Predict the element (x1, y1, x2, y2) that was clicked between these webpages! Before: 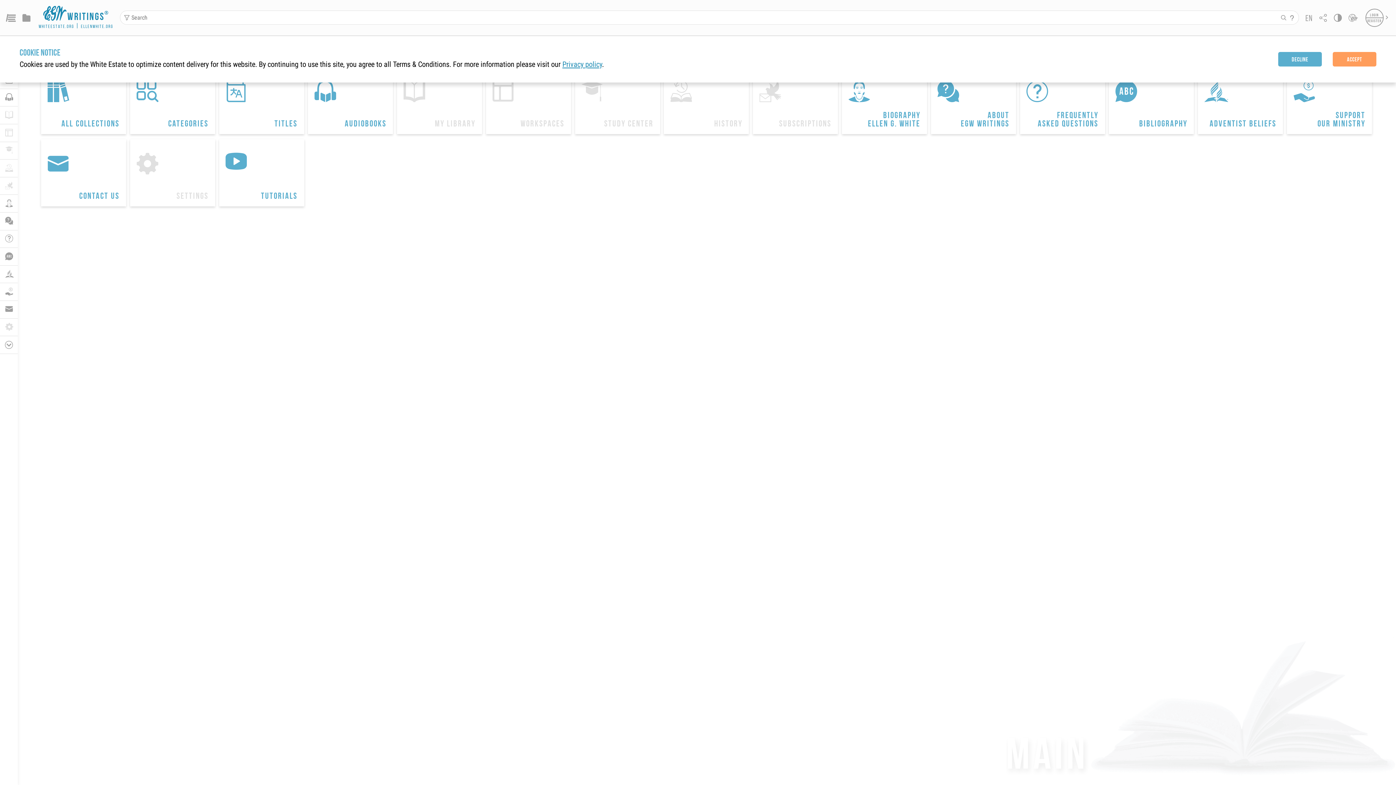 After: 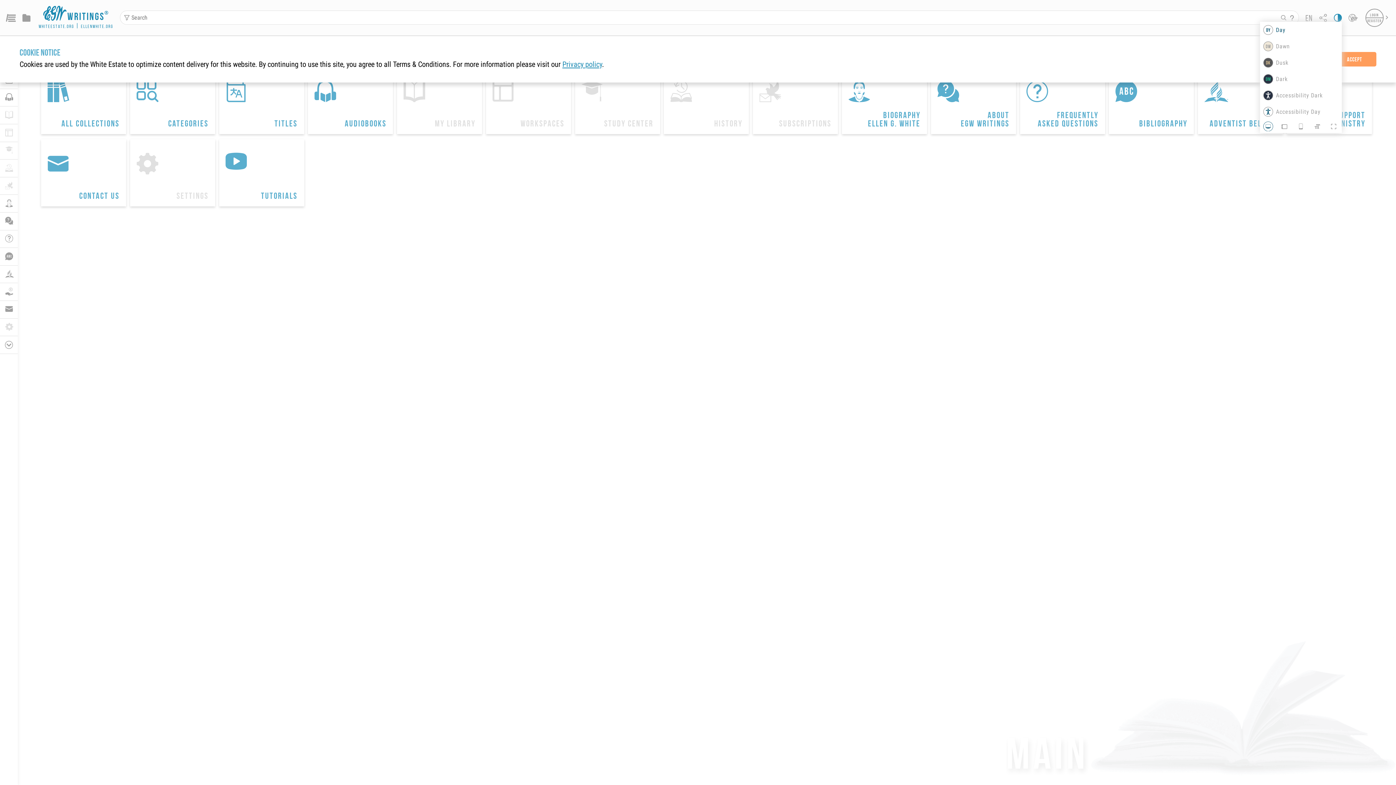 Action: label: Theme bbox: (1334, 13, 1342, 21)